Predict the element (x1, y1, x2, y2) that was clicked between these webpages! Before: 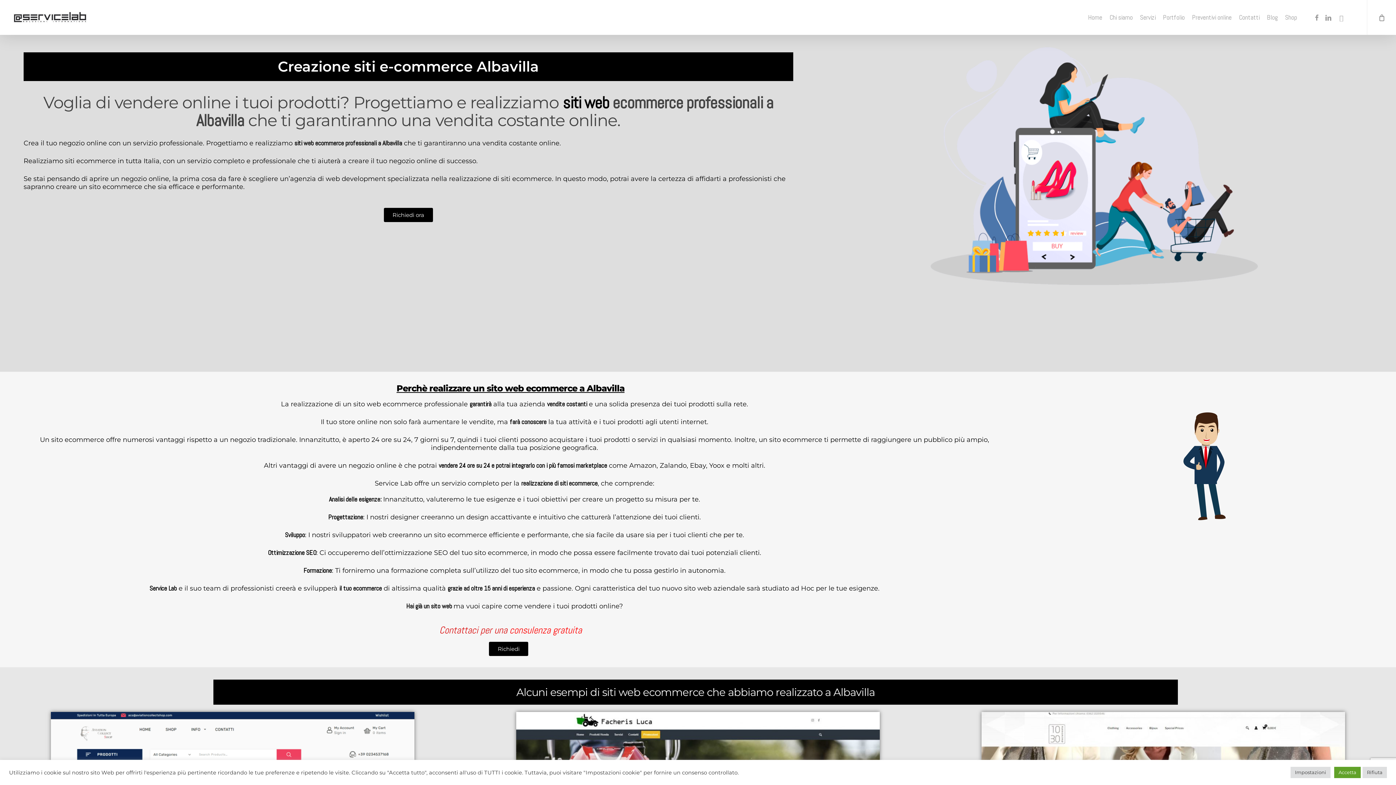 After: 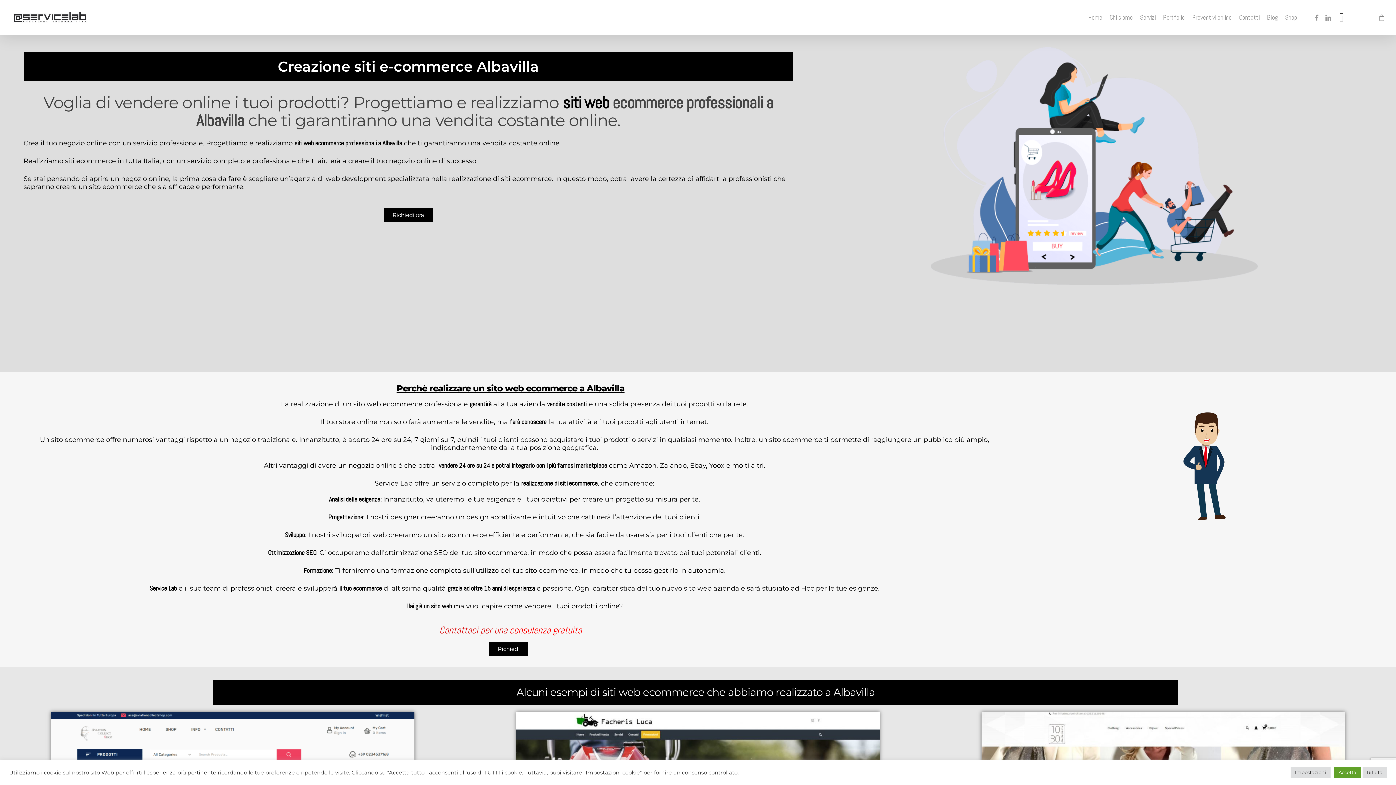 Action: label: instagram bbox: (1335, 13, 1348, 21)